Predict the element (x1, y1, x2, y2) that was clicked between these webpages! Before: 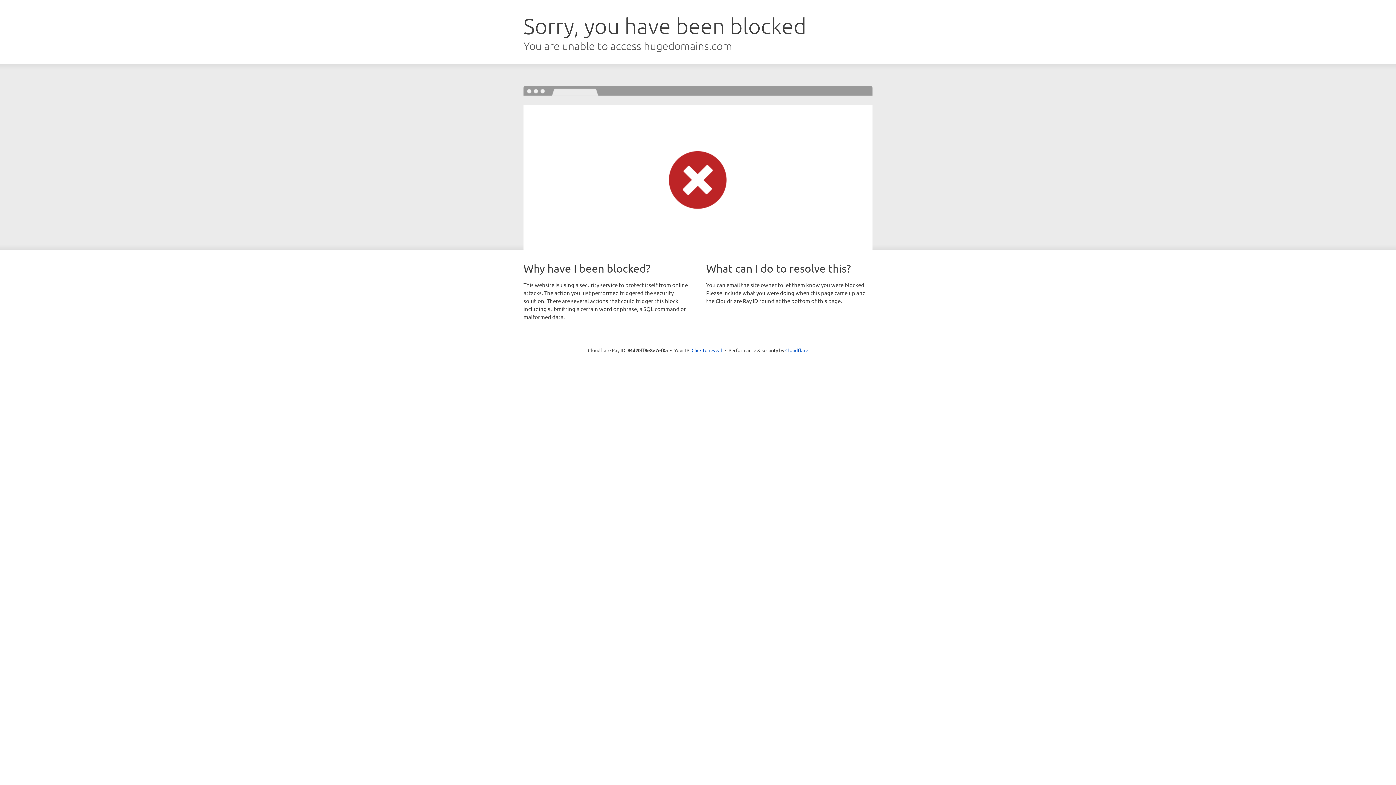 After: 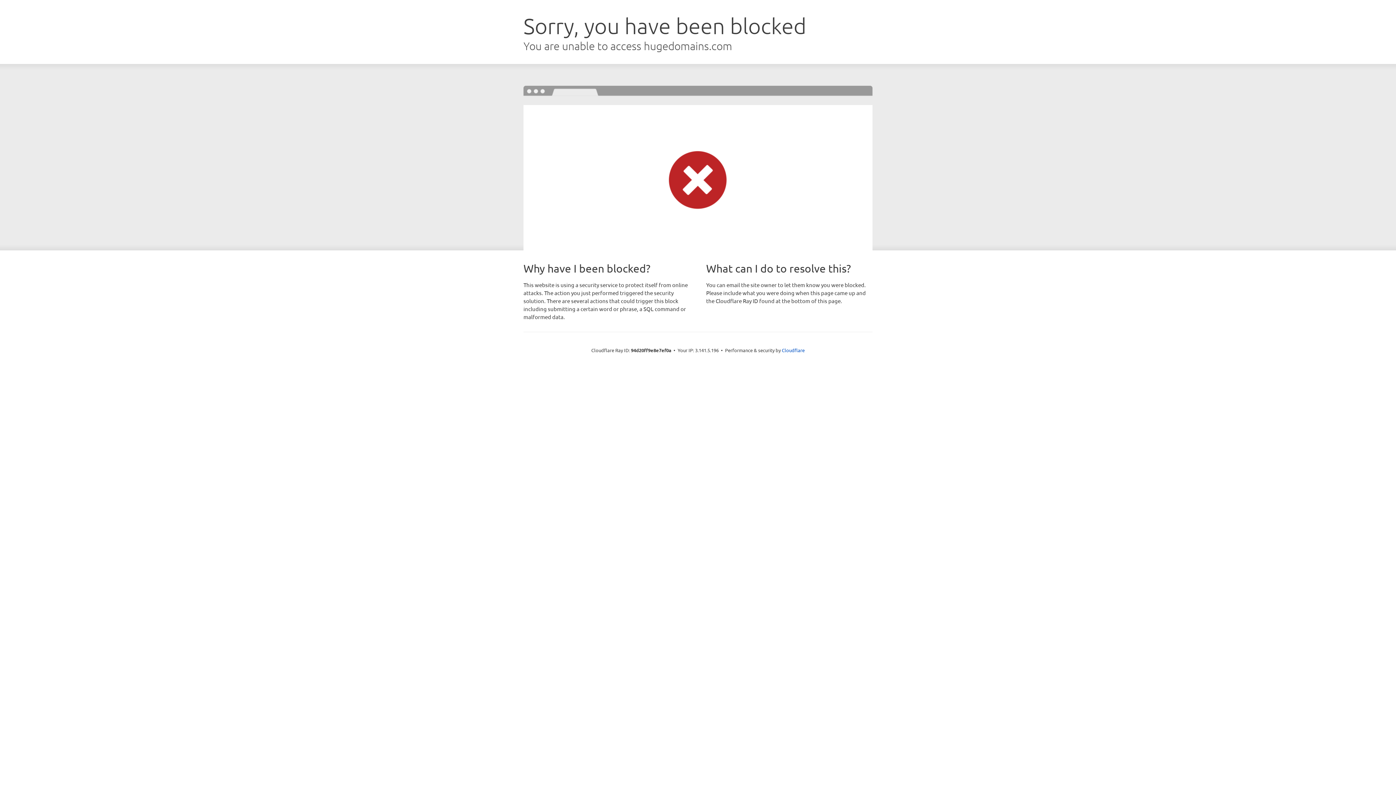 Action: bbox: (691, 346, 722, 353) label: Click to reveal